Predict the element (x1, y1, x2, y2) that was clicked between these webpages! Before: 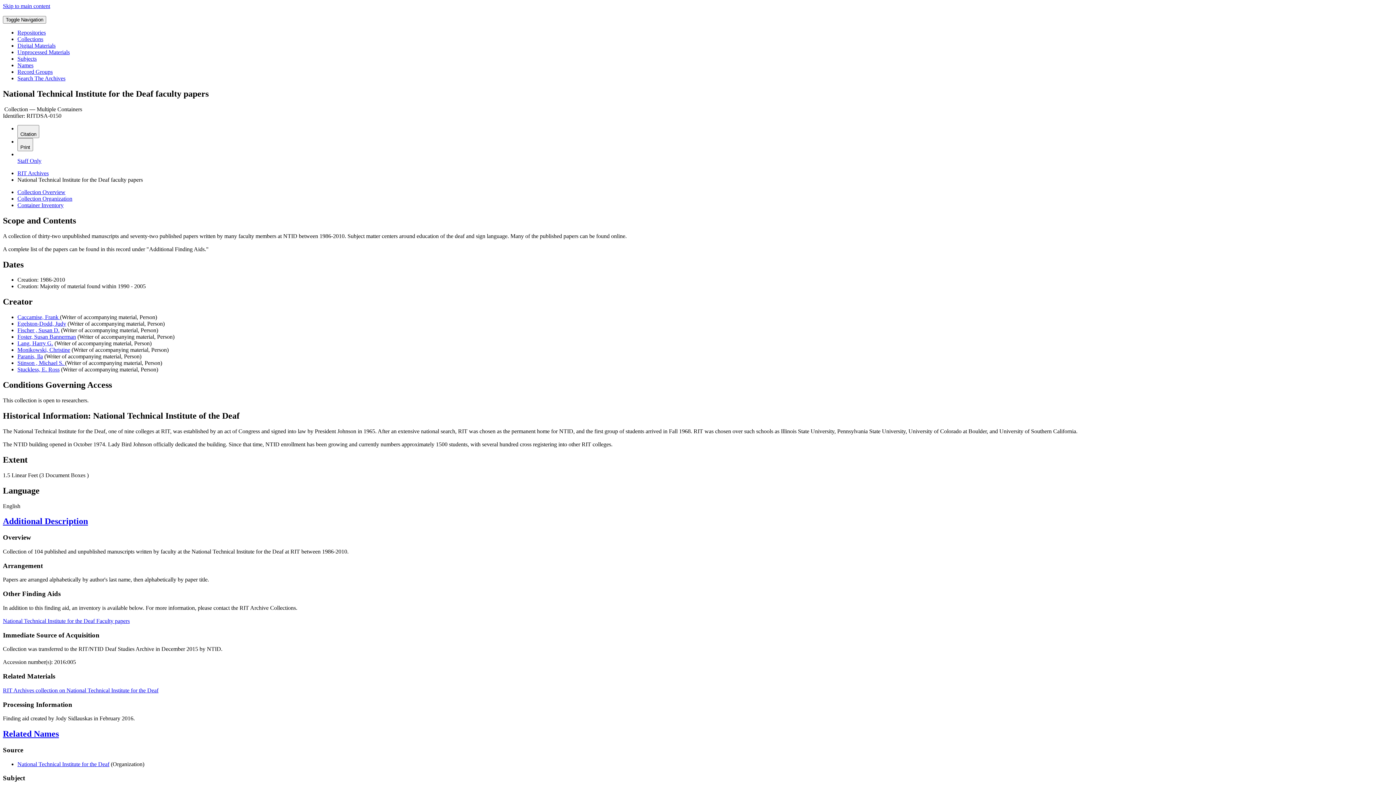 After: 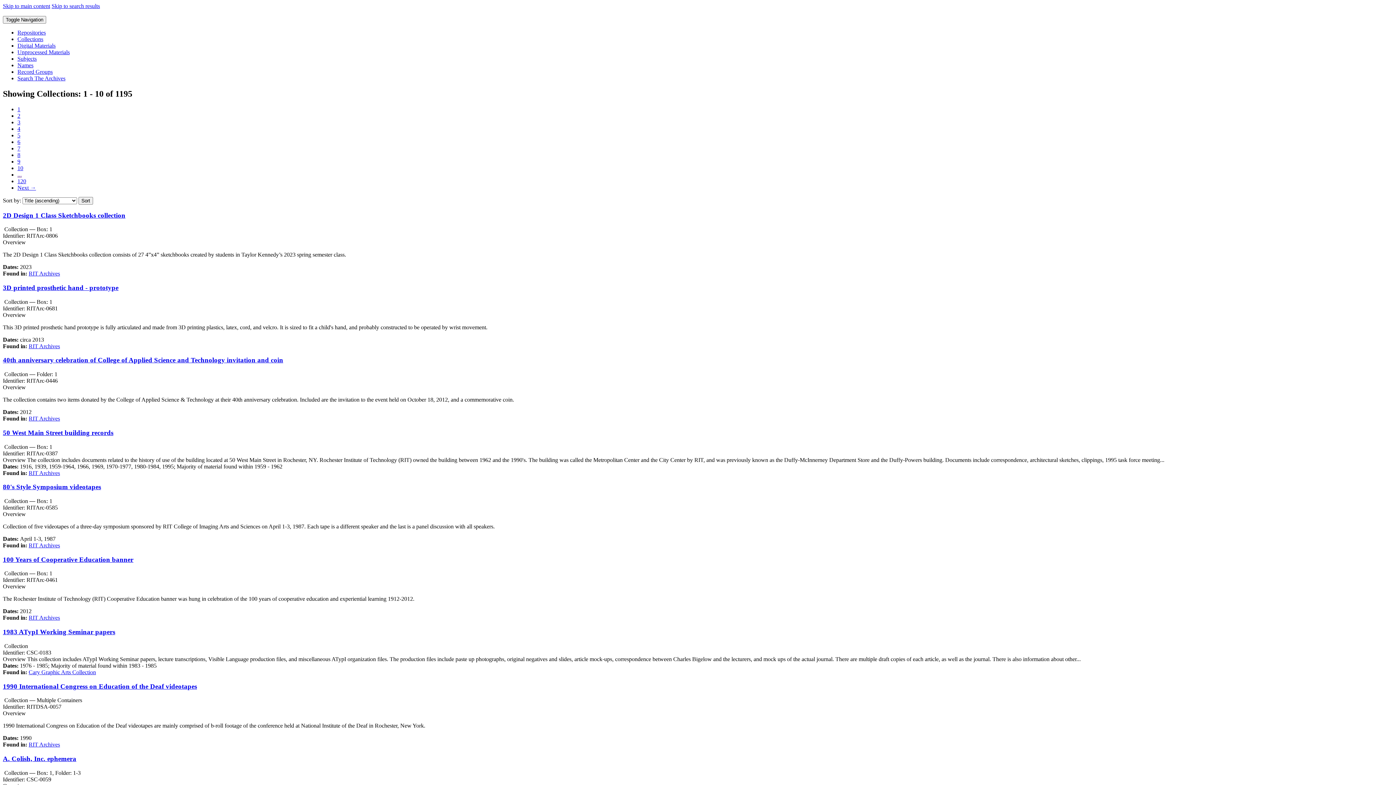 Action: bbox: (17, 36, 43, 42) label: Collections